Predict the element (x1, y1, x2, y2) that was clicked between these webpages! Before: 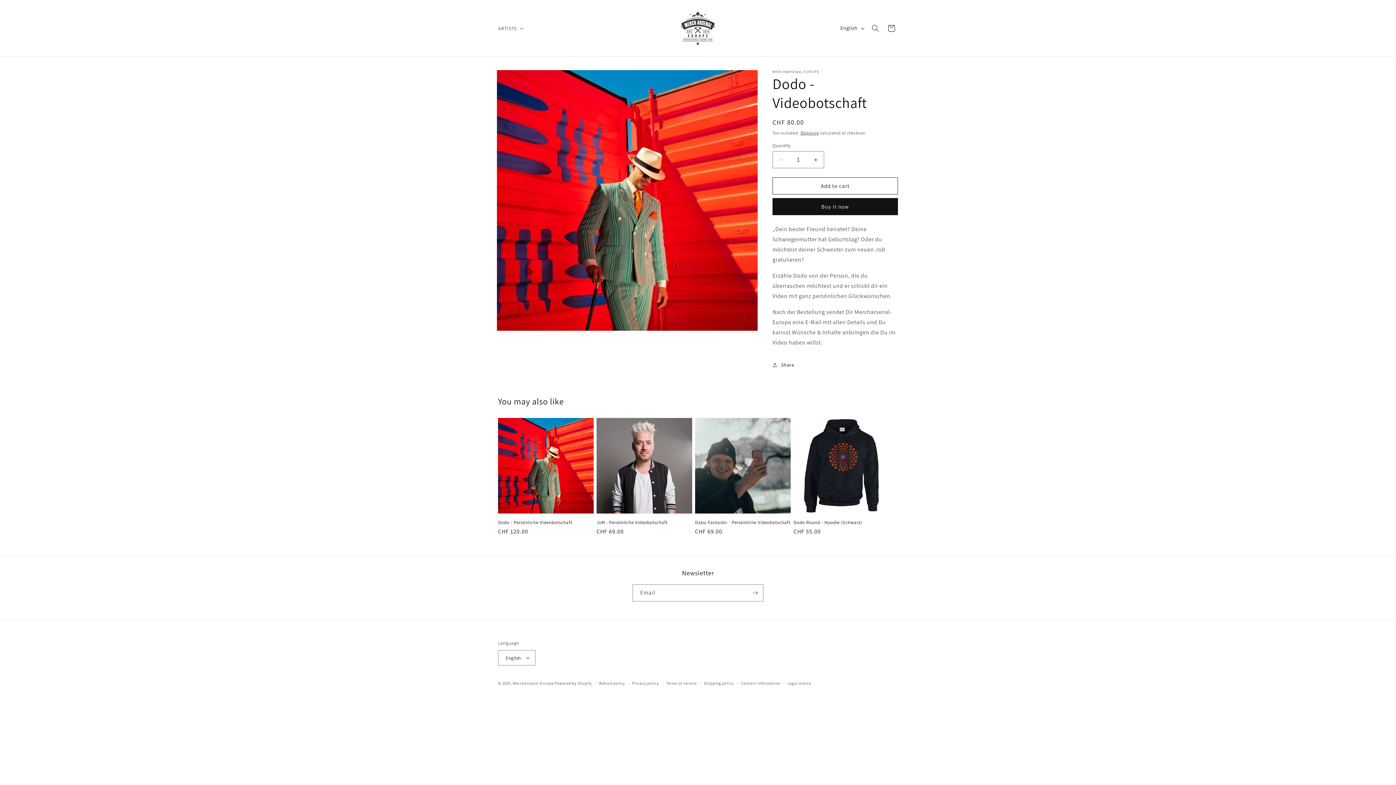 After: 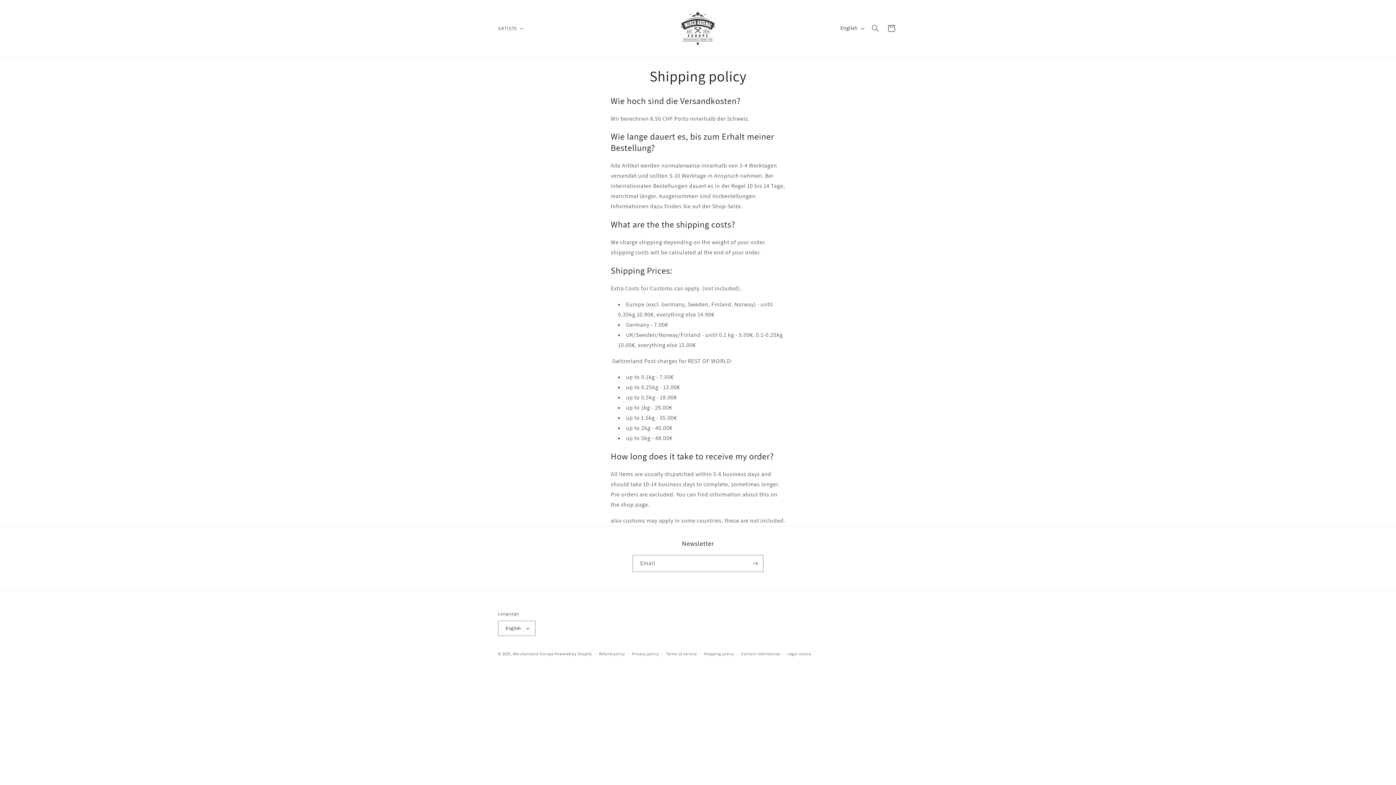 Action: label: Shipping policy bbox: (704, 680, 734, 686)